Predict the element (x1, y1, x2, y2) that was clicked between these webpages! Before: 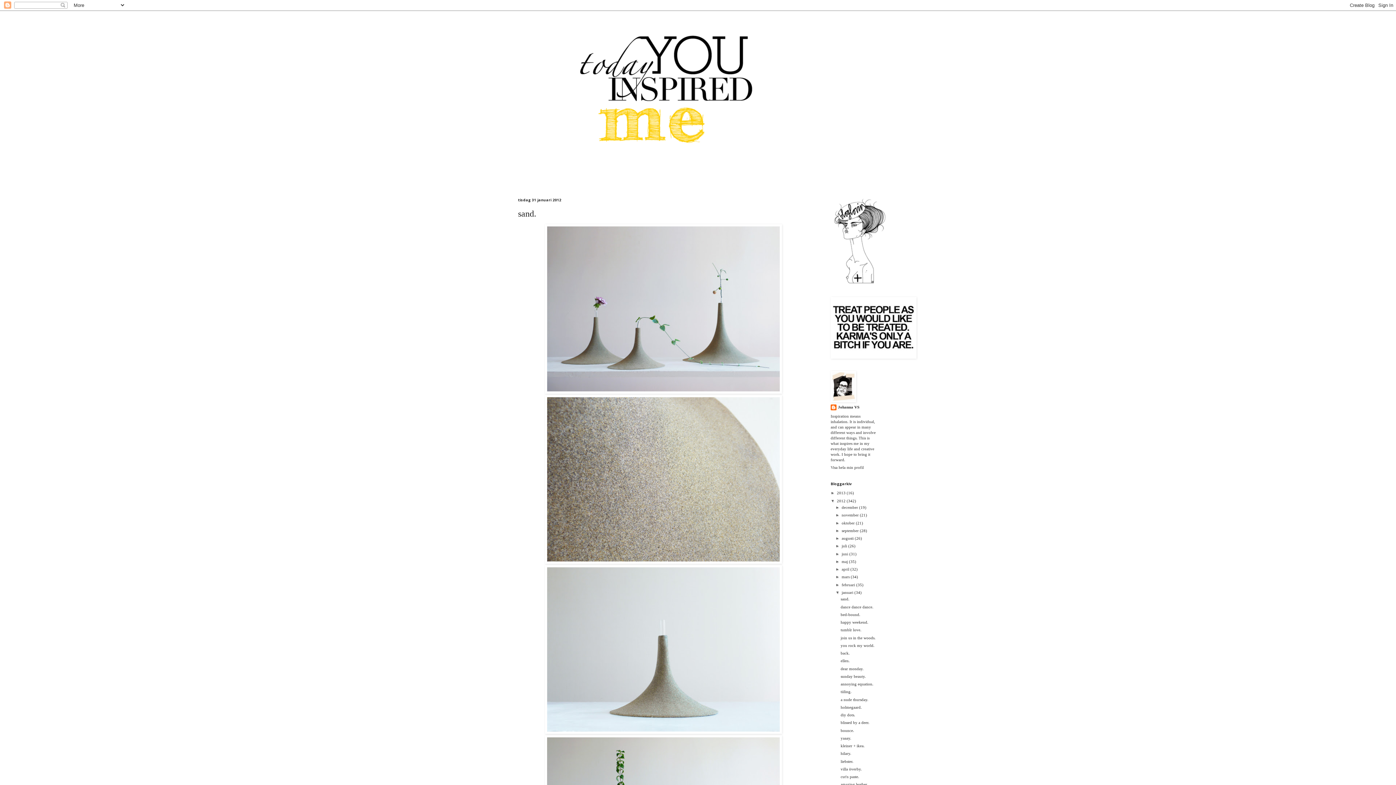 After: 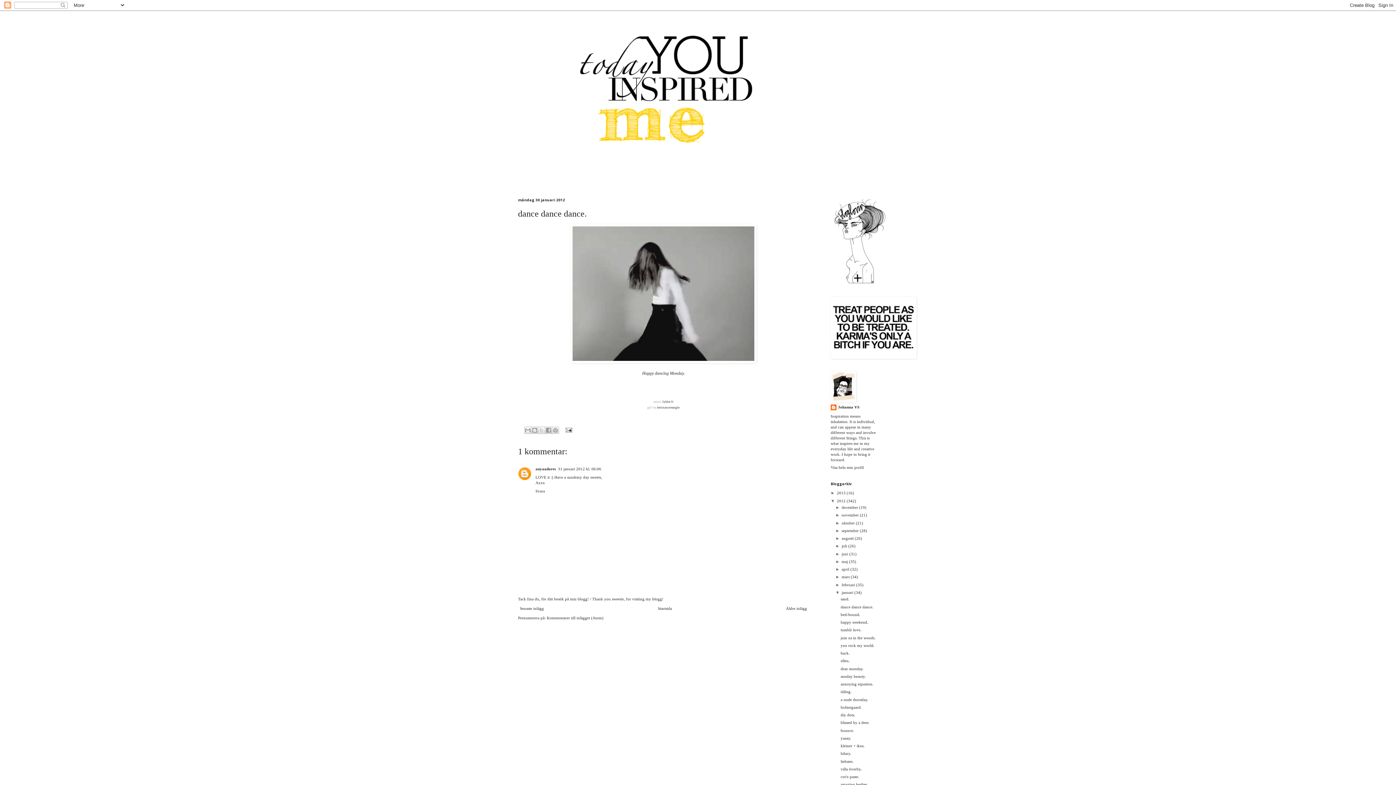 Action: label: dance dance dance. bbox: (840, 604, 873, 609)